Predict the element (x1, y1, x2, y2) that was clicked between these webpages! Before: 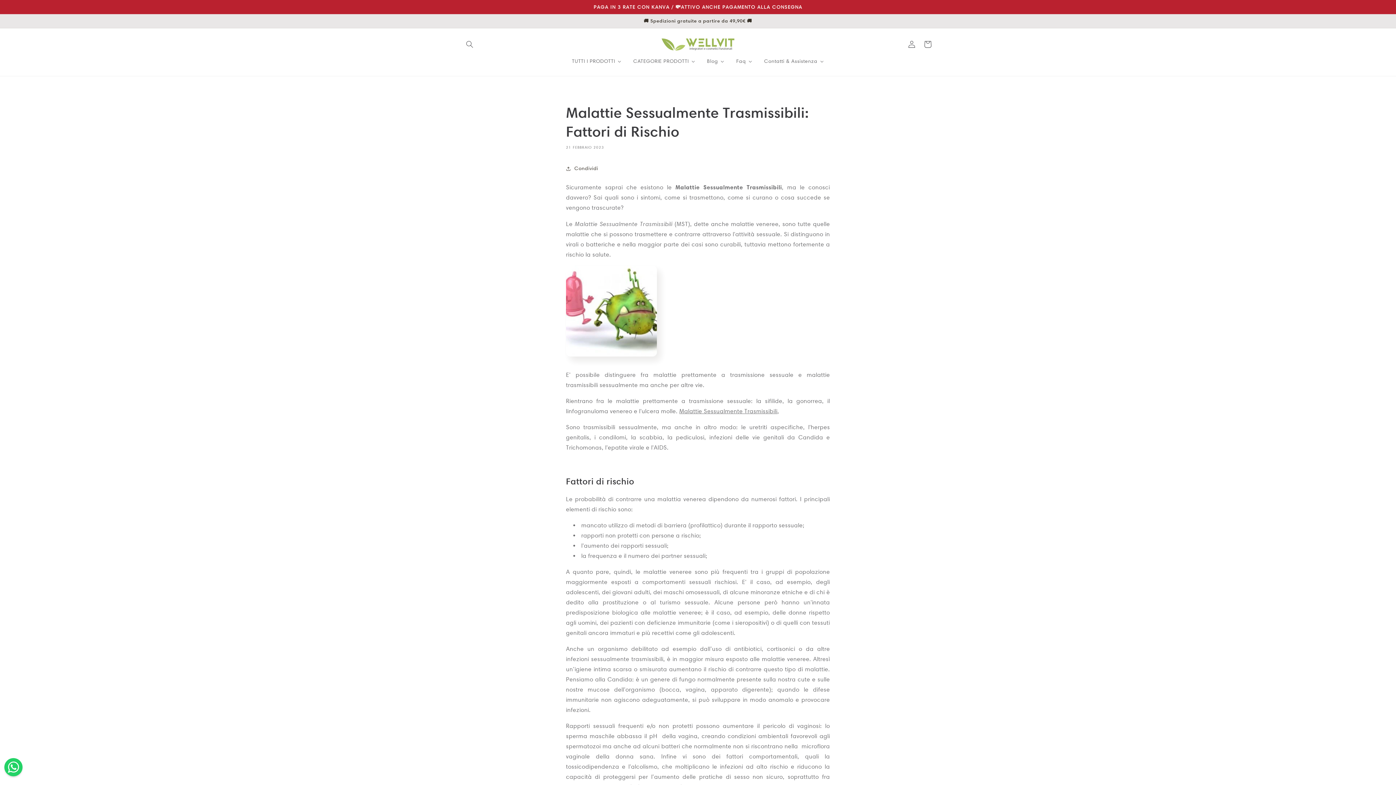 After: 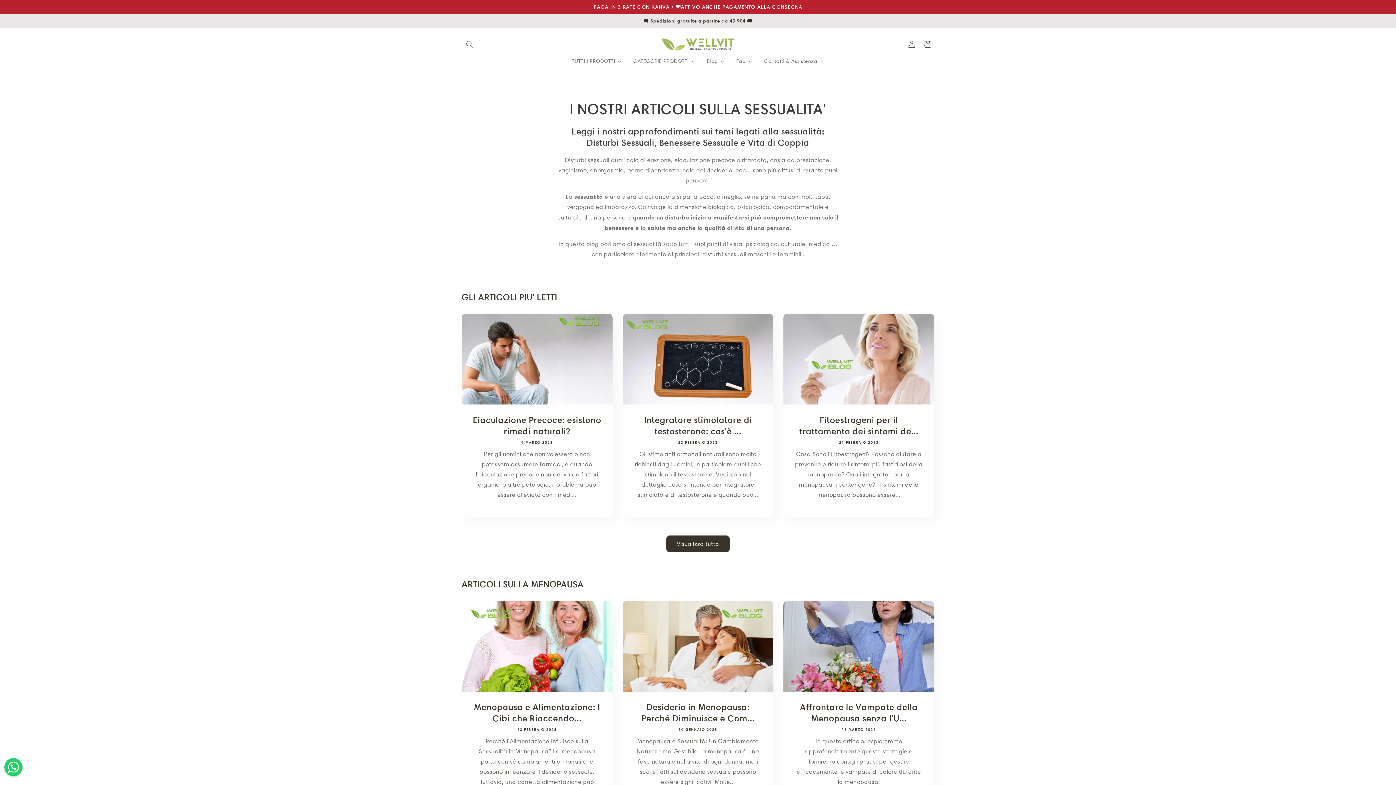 Action: label: Blog bbox: (701, 53, 730, 68)